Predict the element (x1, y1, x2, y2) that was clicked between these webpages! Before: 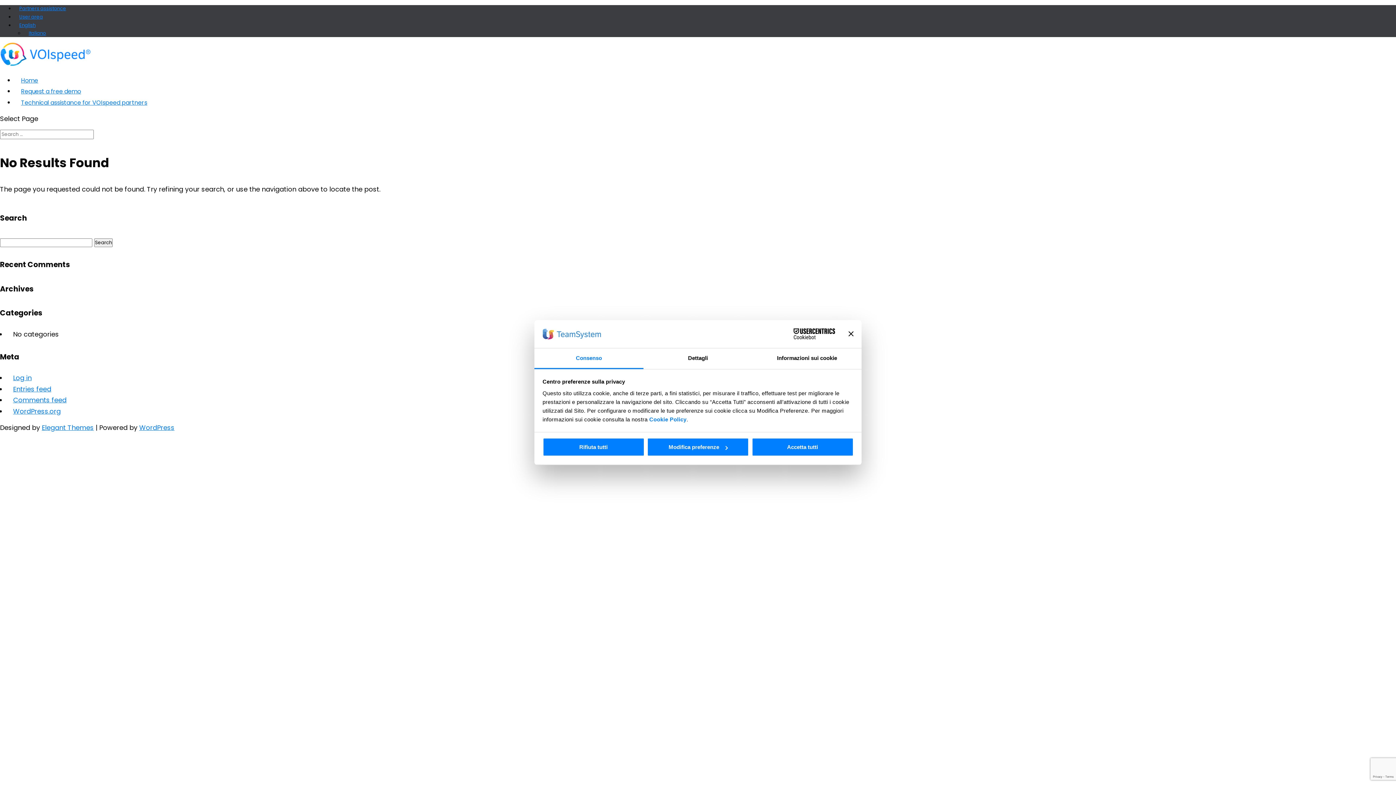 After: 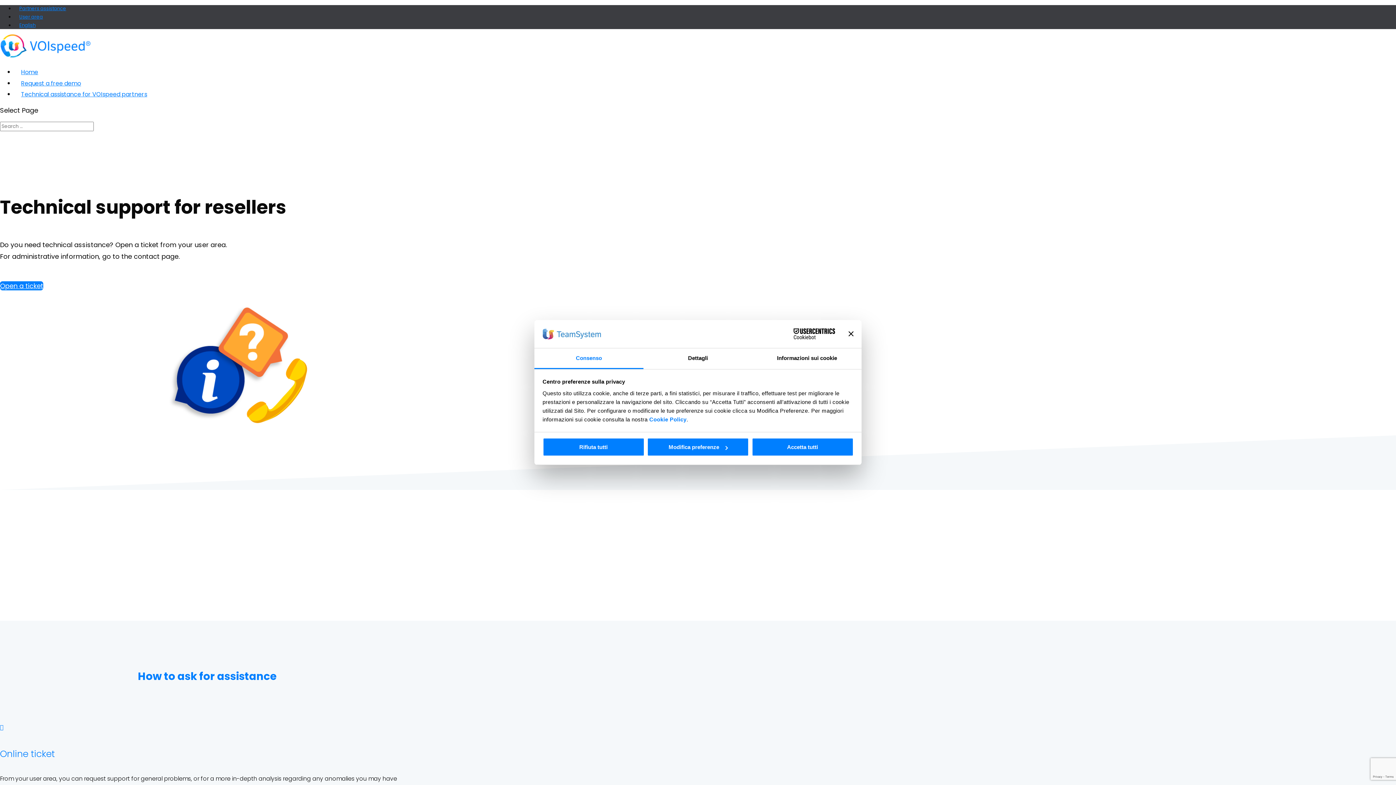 Action: bbox: (21, 98, 147, 106) label: Technical assistance for VOIspeed partners